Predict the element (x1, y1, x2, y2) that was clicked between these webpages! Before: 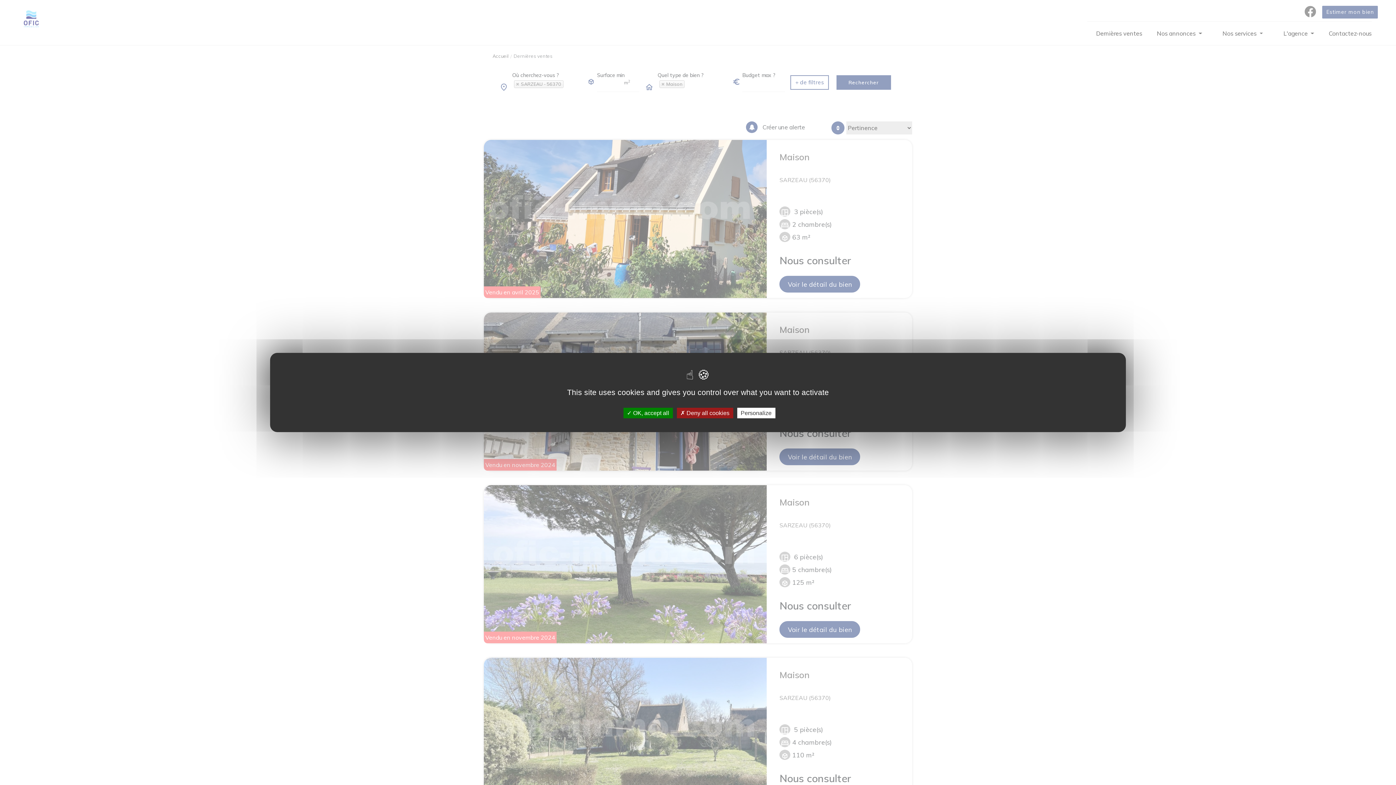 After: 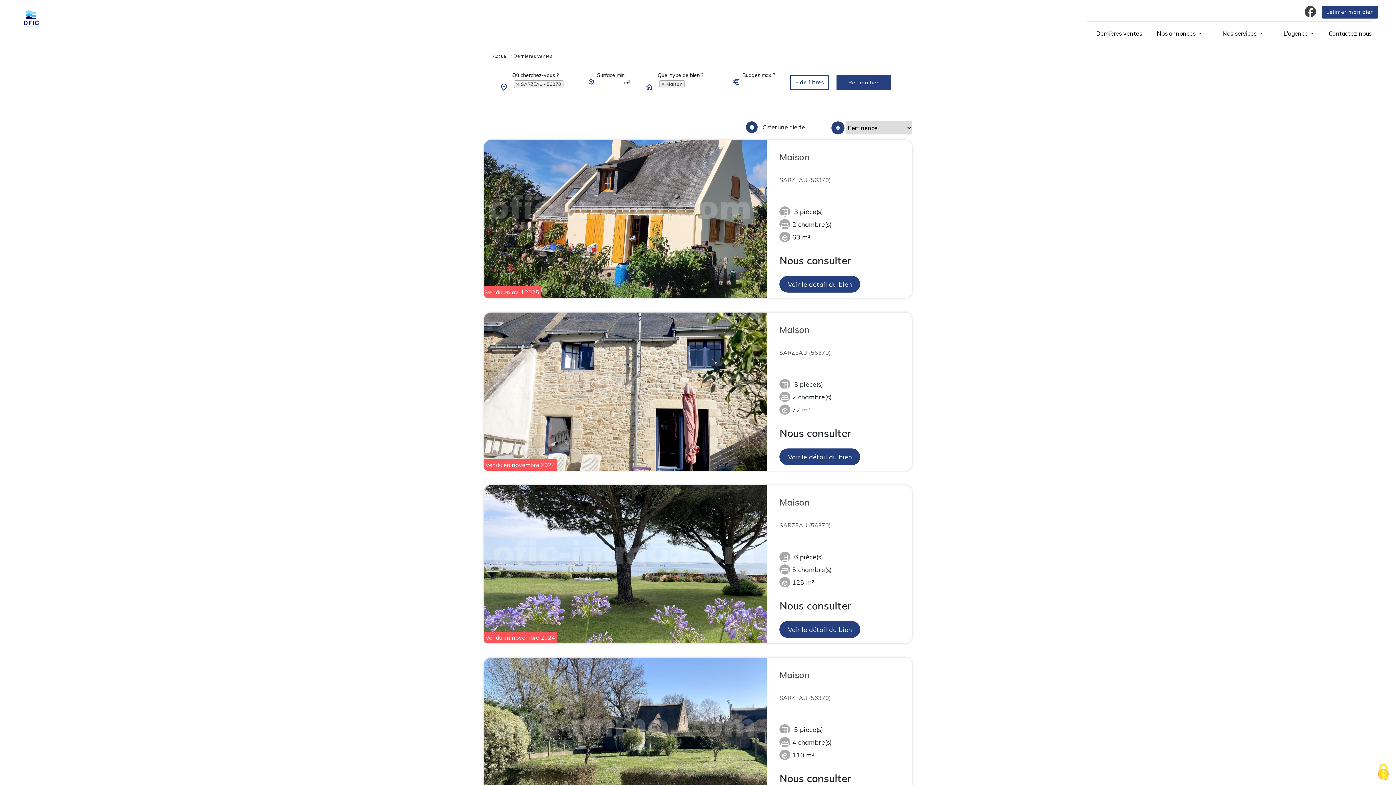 Action: bbox: (623, 408, 672, 418) label:  OK, accept all